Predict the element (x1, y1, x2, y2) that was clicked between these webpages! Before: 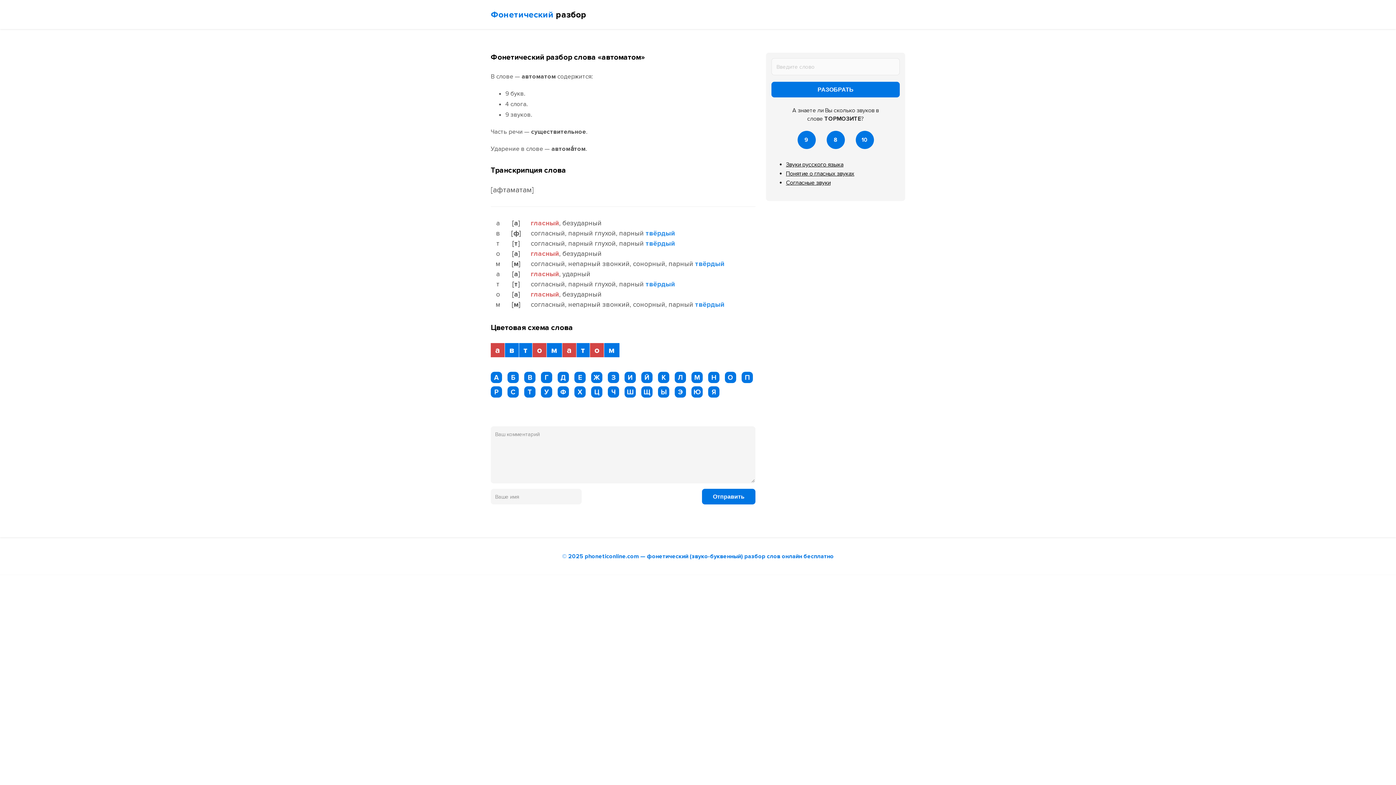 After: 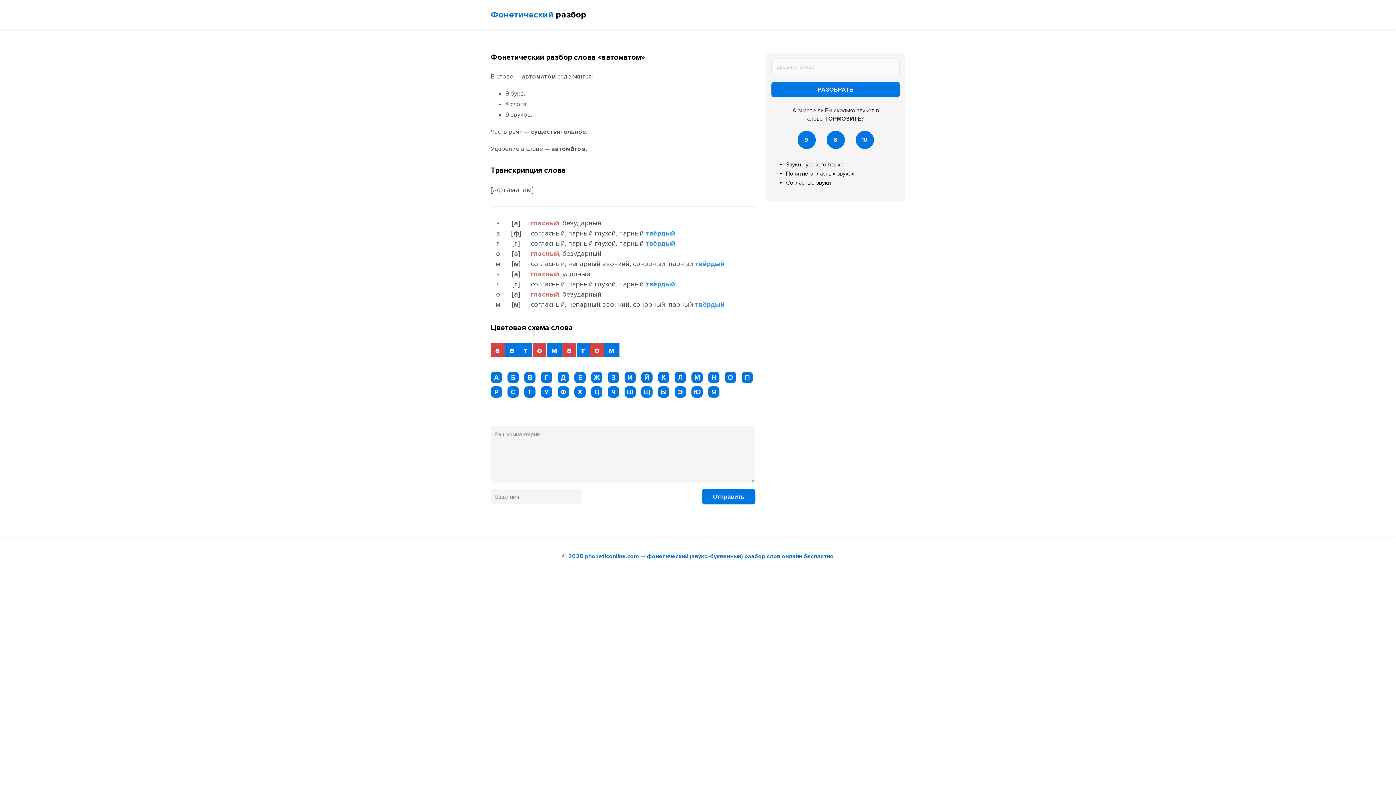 Action: label: 9 bbox: (797, 130, 815, 149)